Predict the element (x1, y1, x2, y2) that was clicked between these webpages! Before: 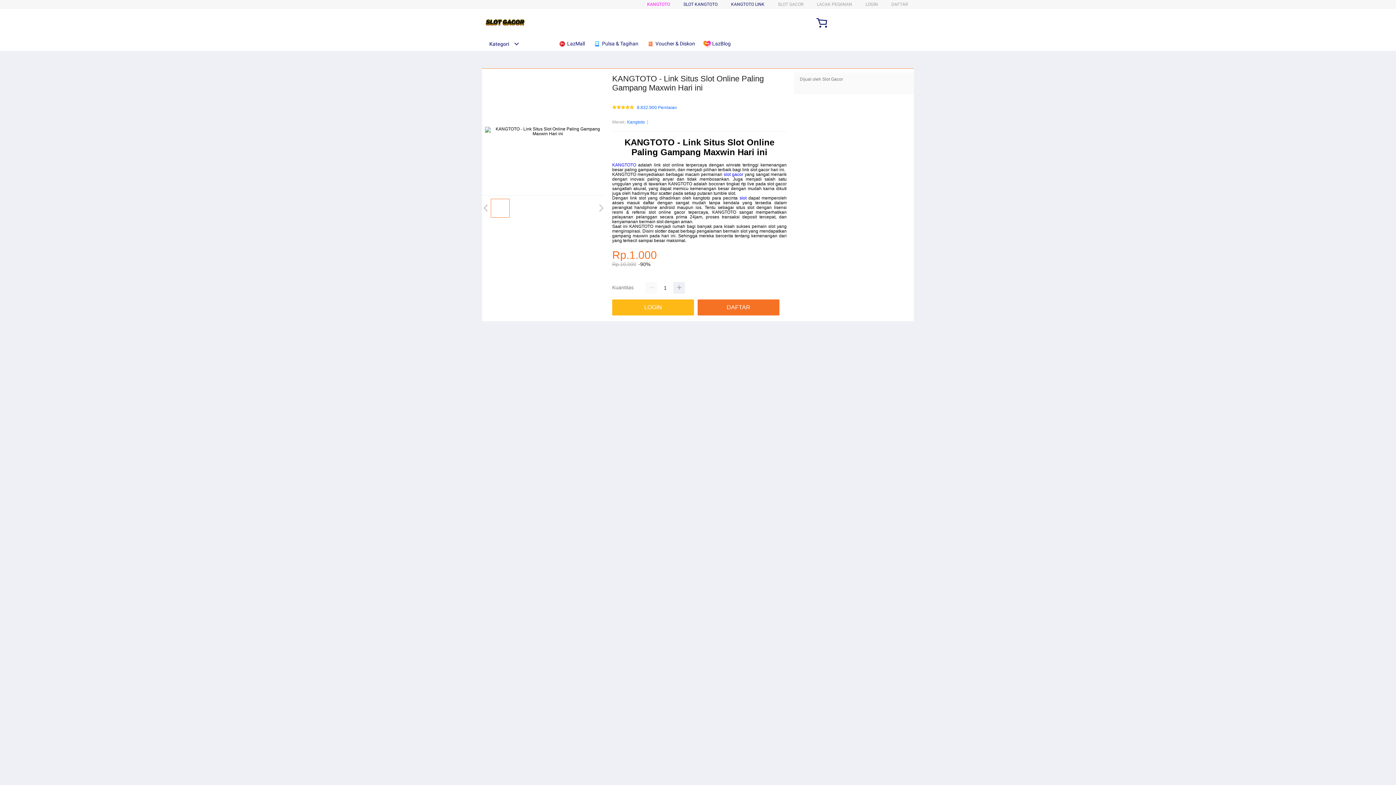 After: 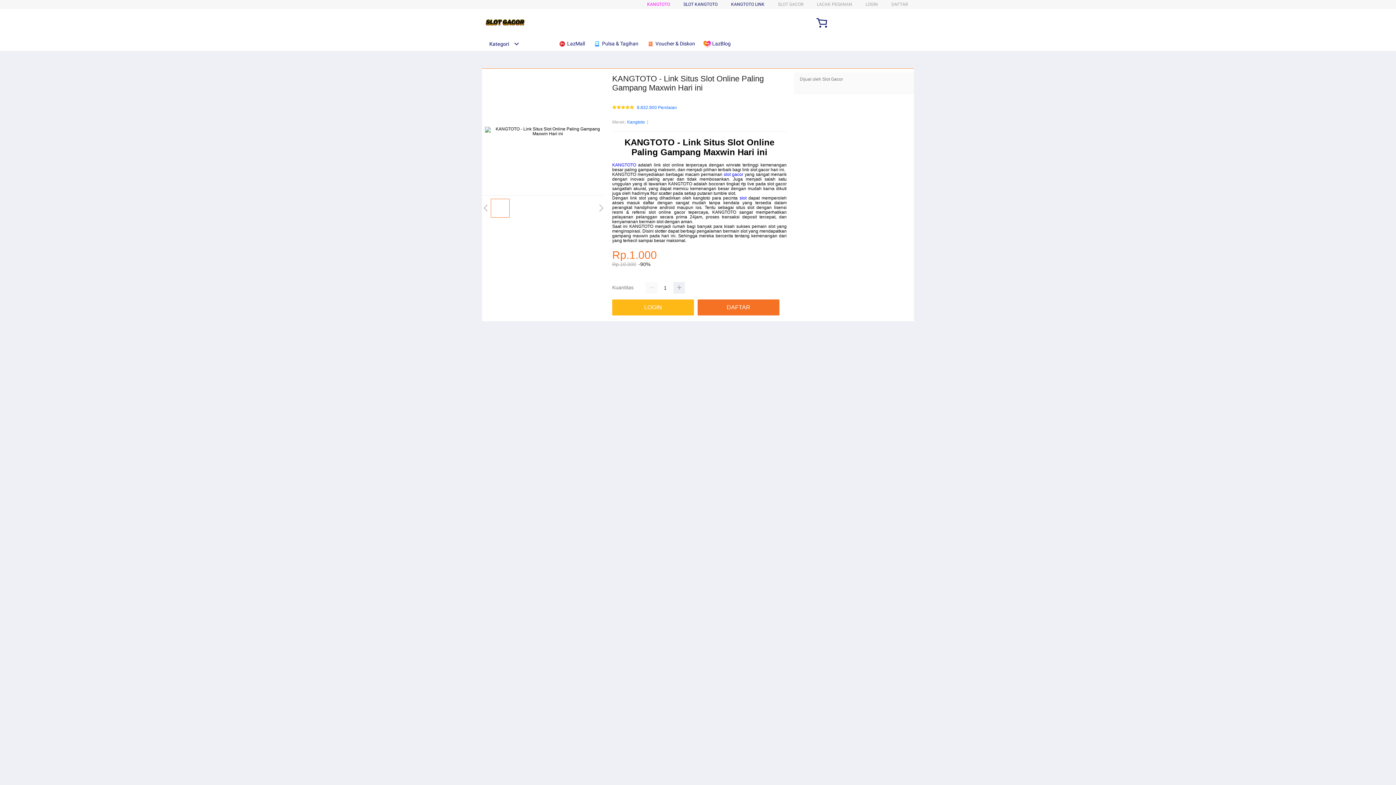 Action: label: Kategori bbox: (482, 41, 519, 46)